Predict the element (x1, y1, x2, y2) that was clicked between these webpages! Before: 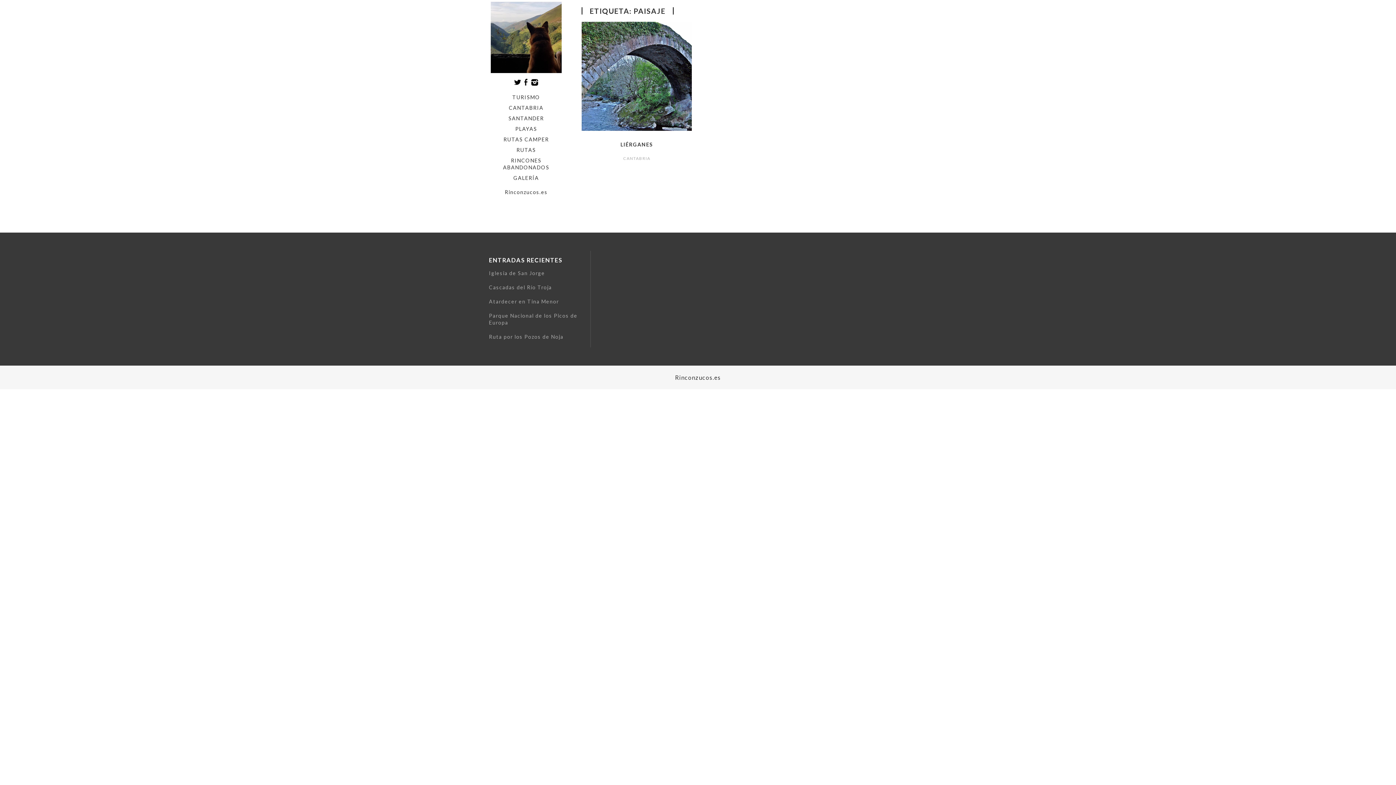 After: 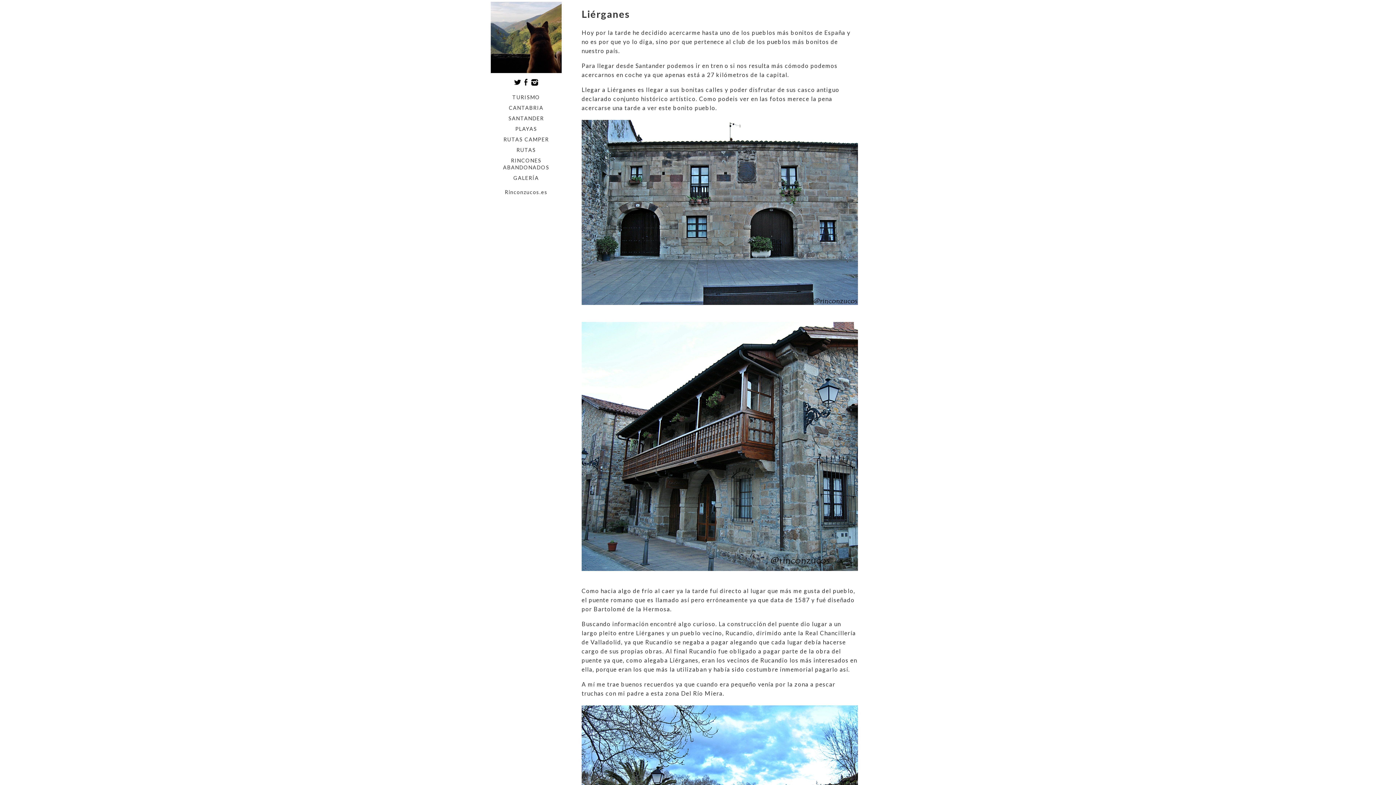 Action: bbox: (581, 21, 692, 130)